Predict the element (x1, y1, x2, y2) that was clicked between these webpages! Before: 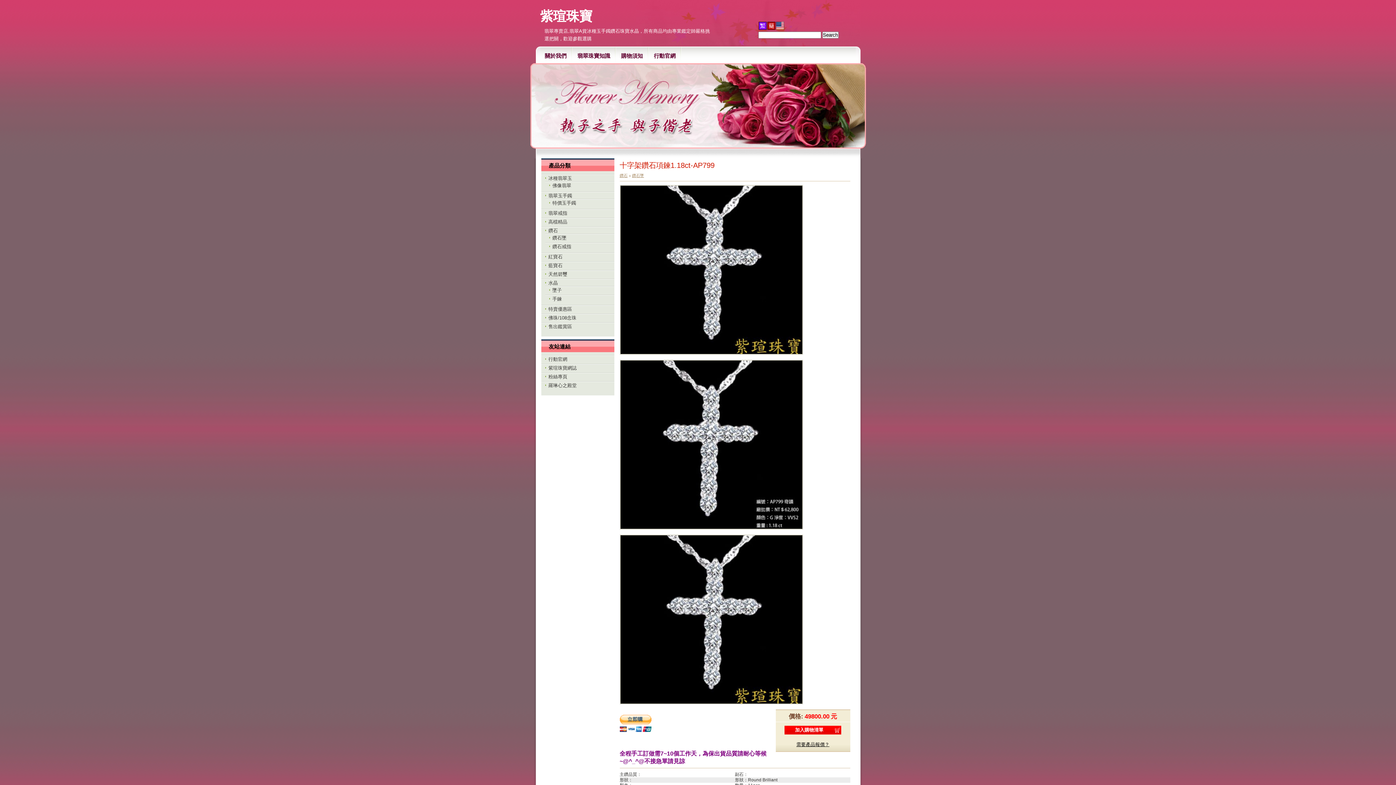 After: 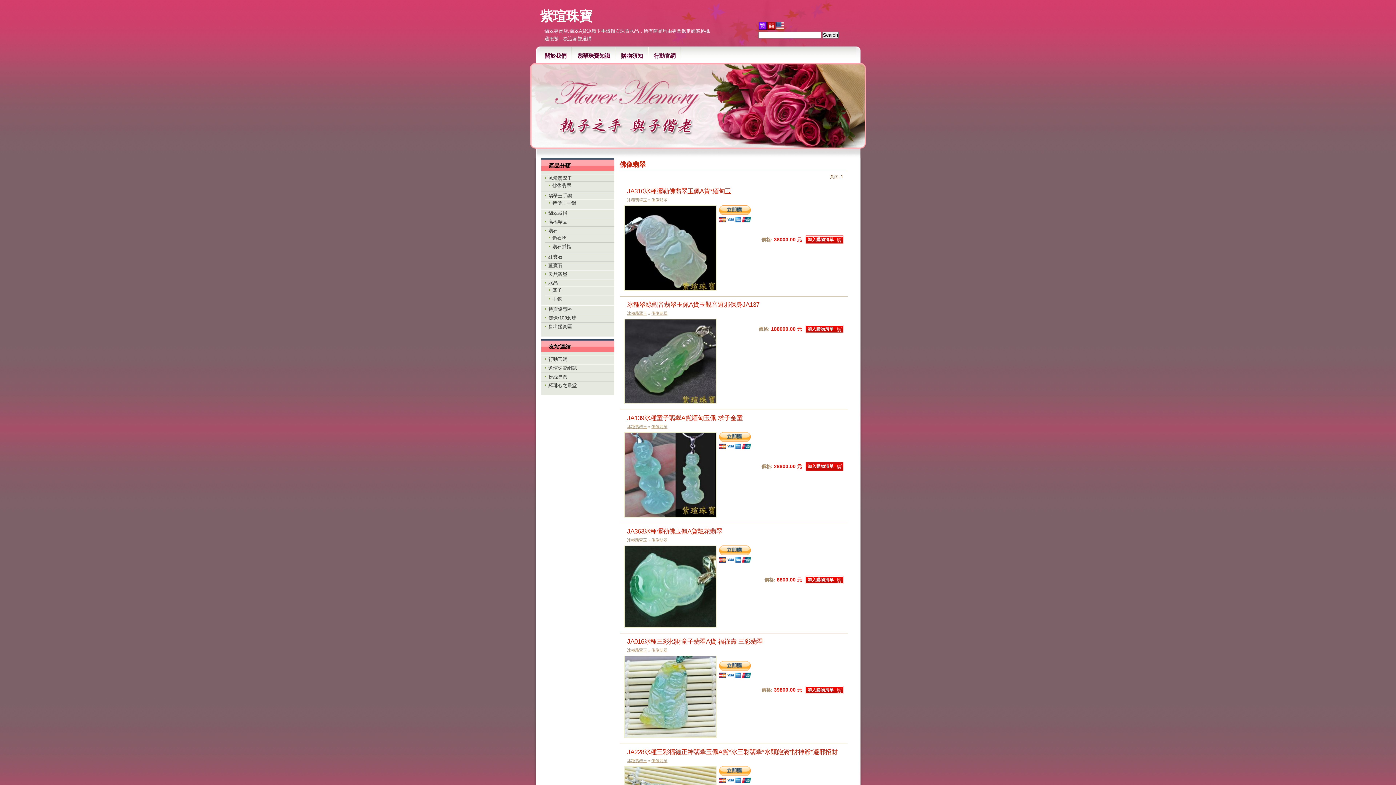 Action: bbox: (549, 182, 571, 188) label: 佛像翡翠